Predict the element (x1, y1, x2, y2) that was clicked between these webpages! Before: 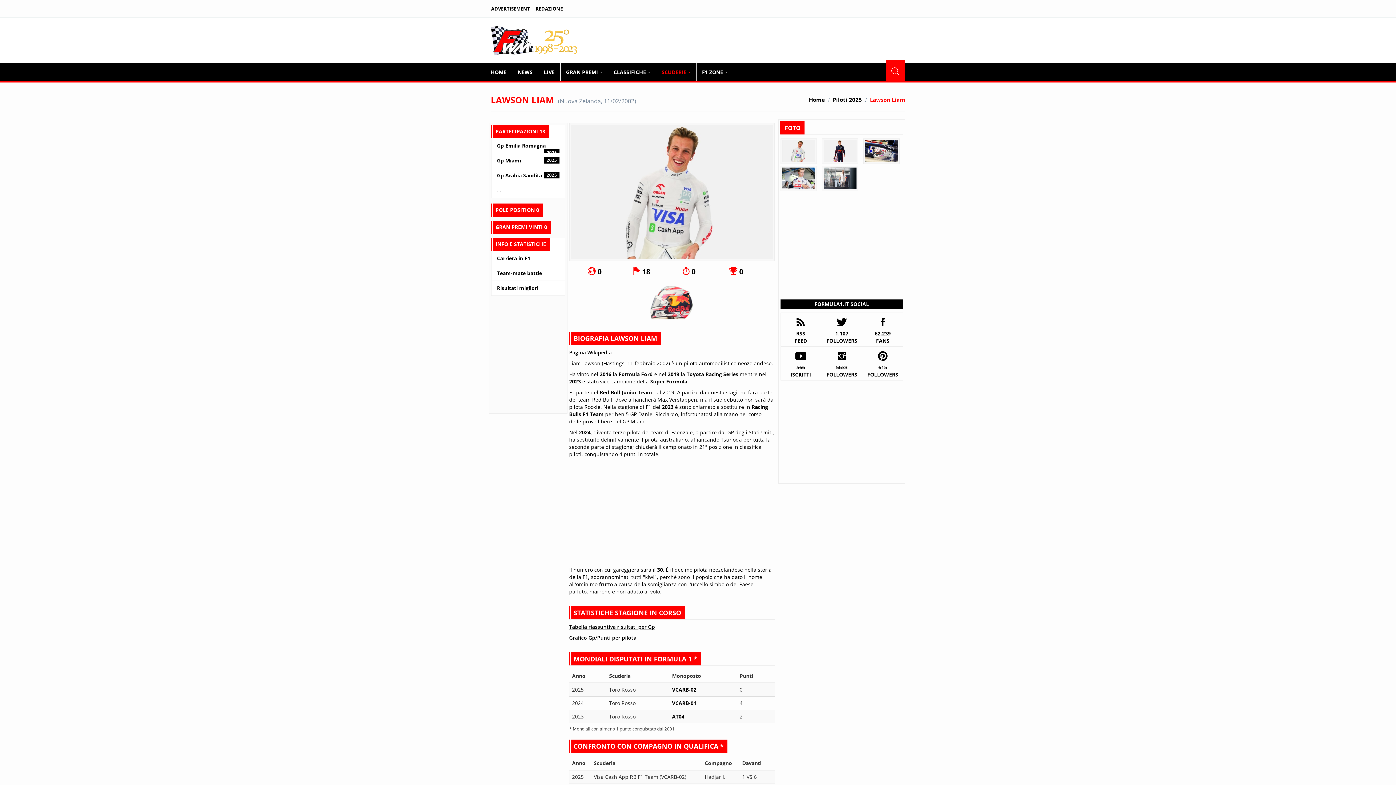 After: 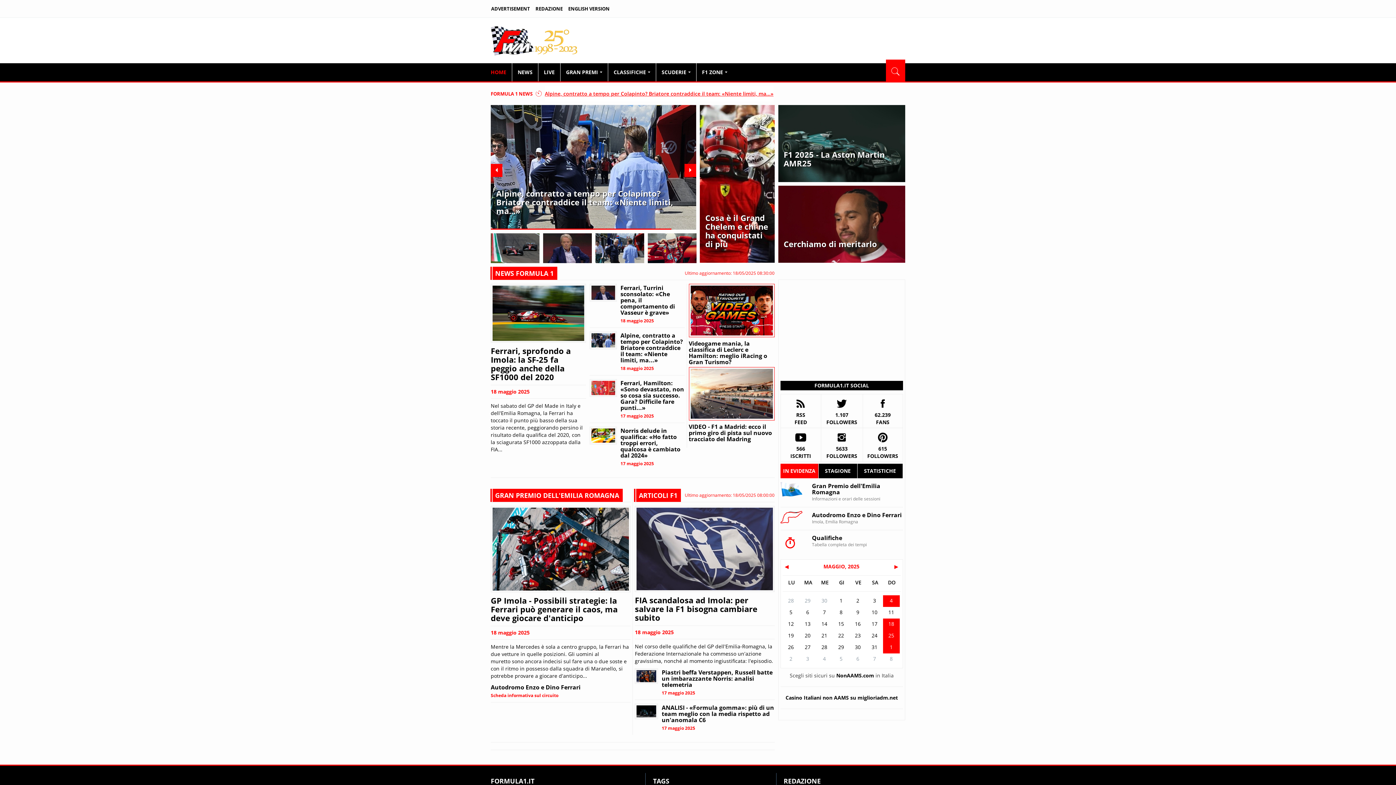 Action: bbox: (490, 63, 512, 81) label: HOME